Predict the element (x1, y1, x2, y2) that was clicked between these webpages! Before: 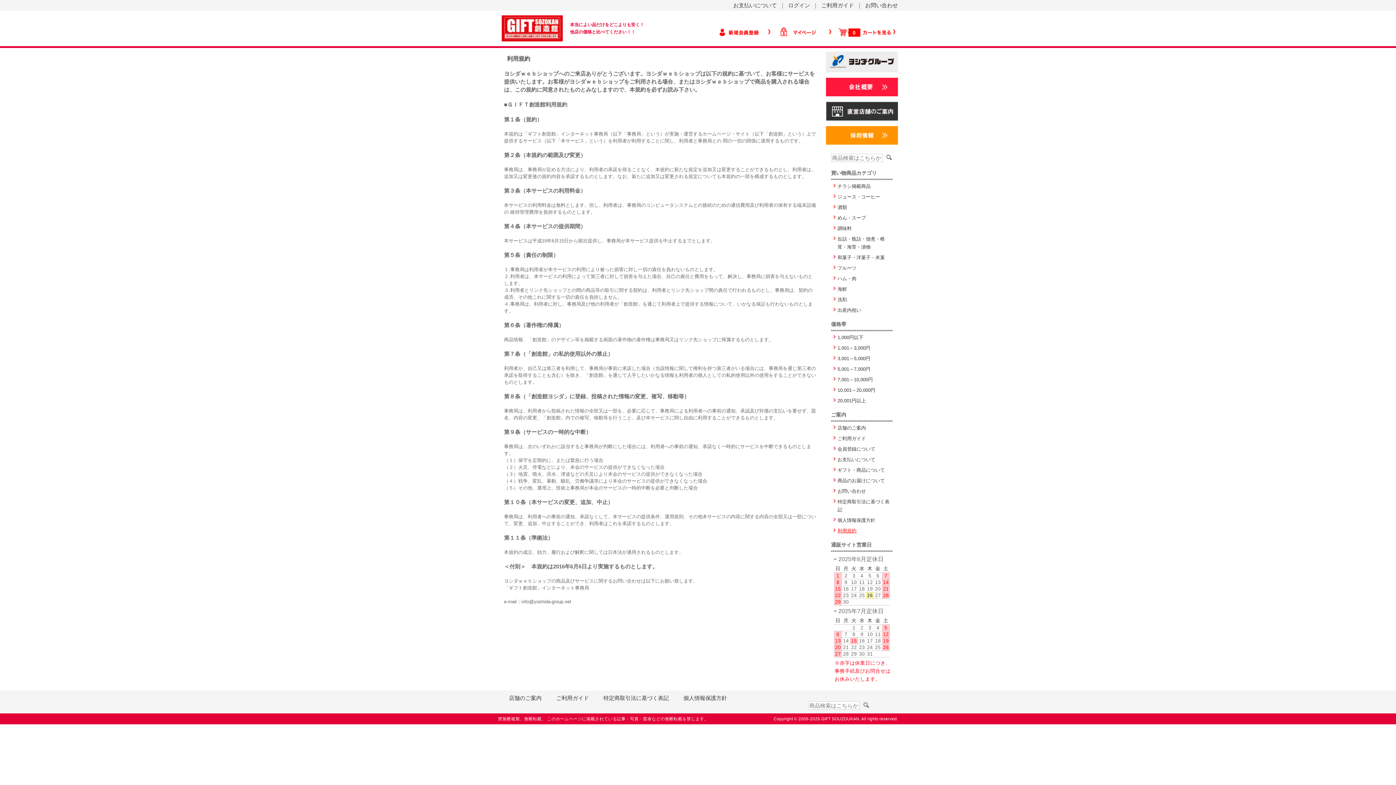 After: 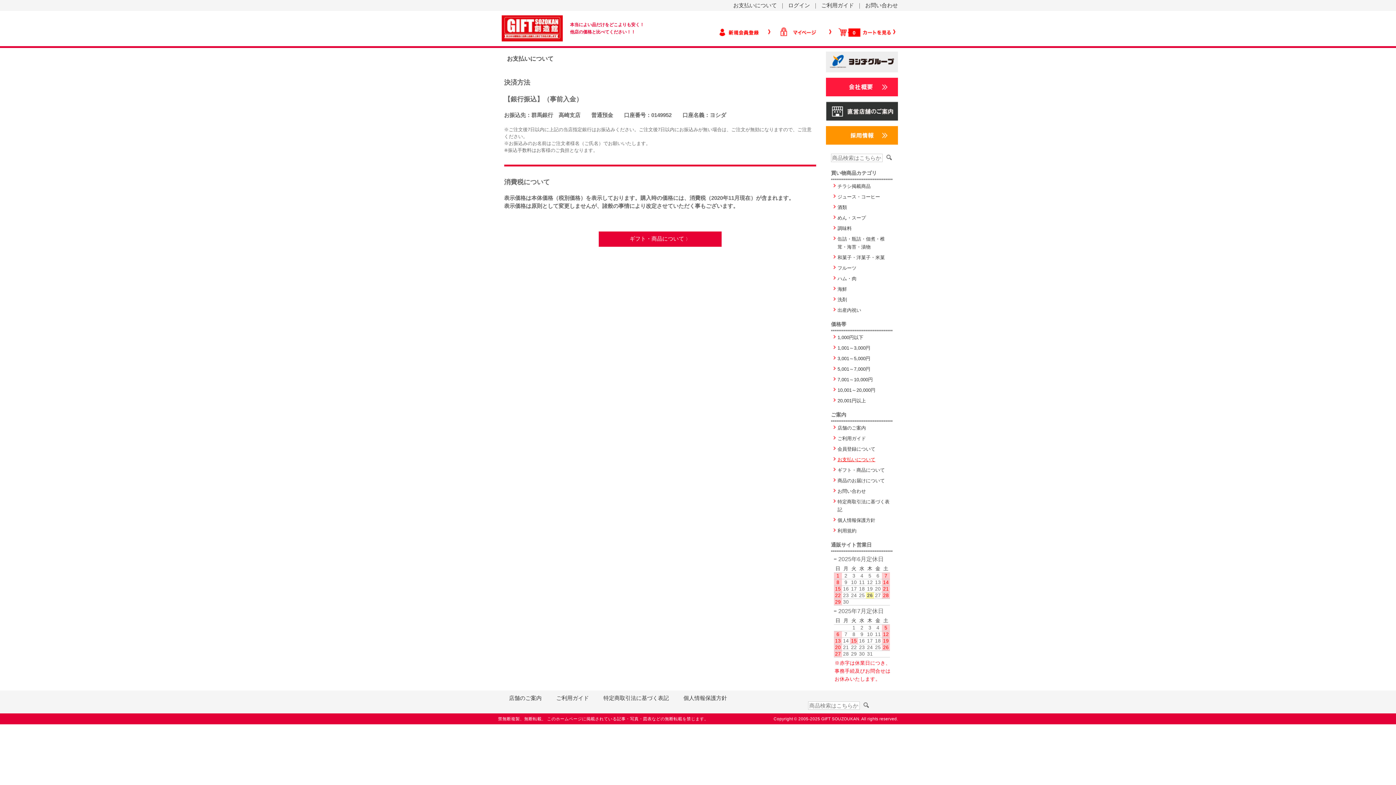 Action: label: お支払いについて bbox: (733, 2, 777, 8)